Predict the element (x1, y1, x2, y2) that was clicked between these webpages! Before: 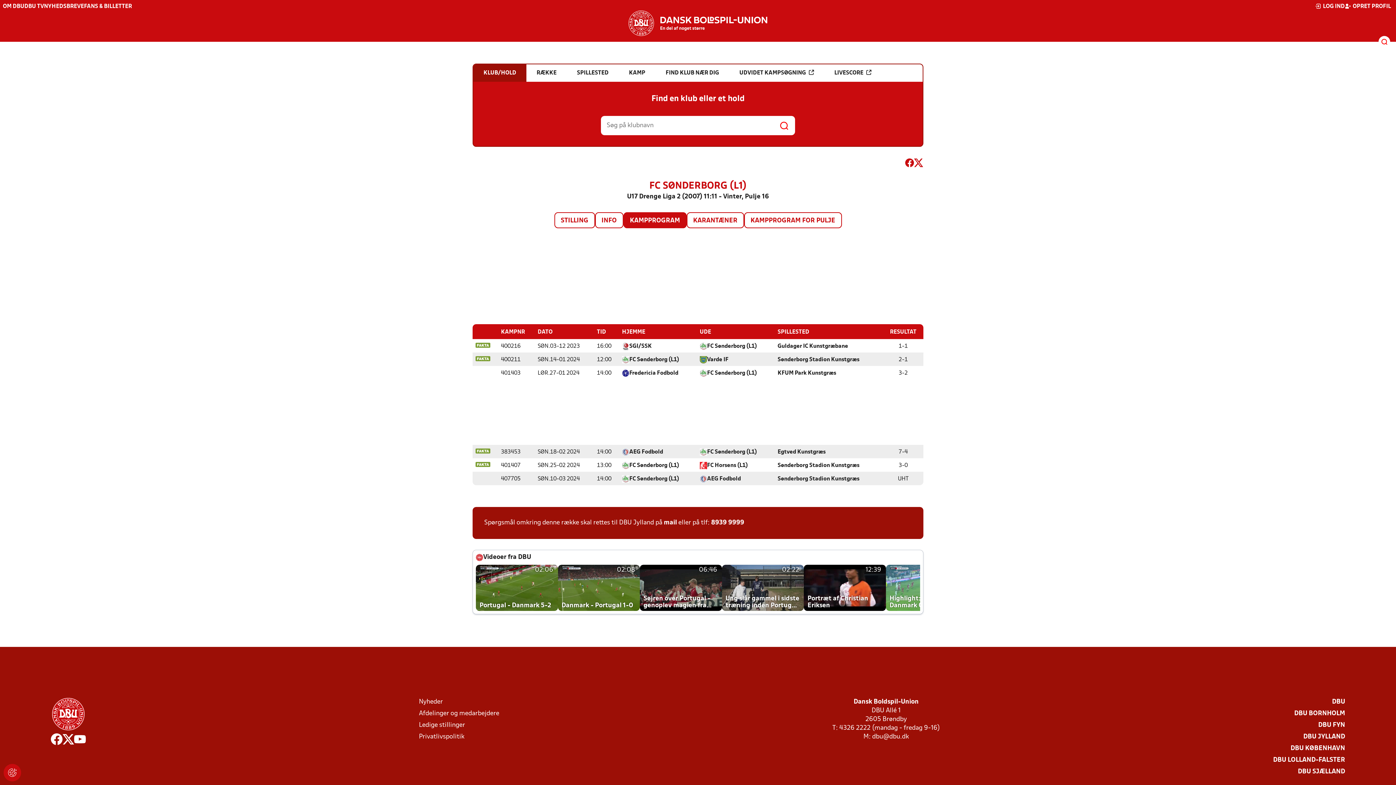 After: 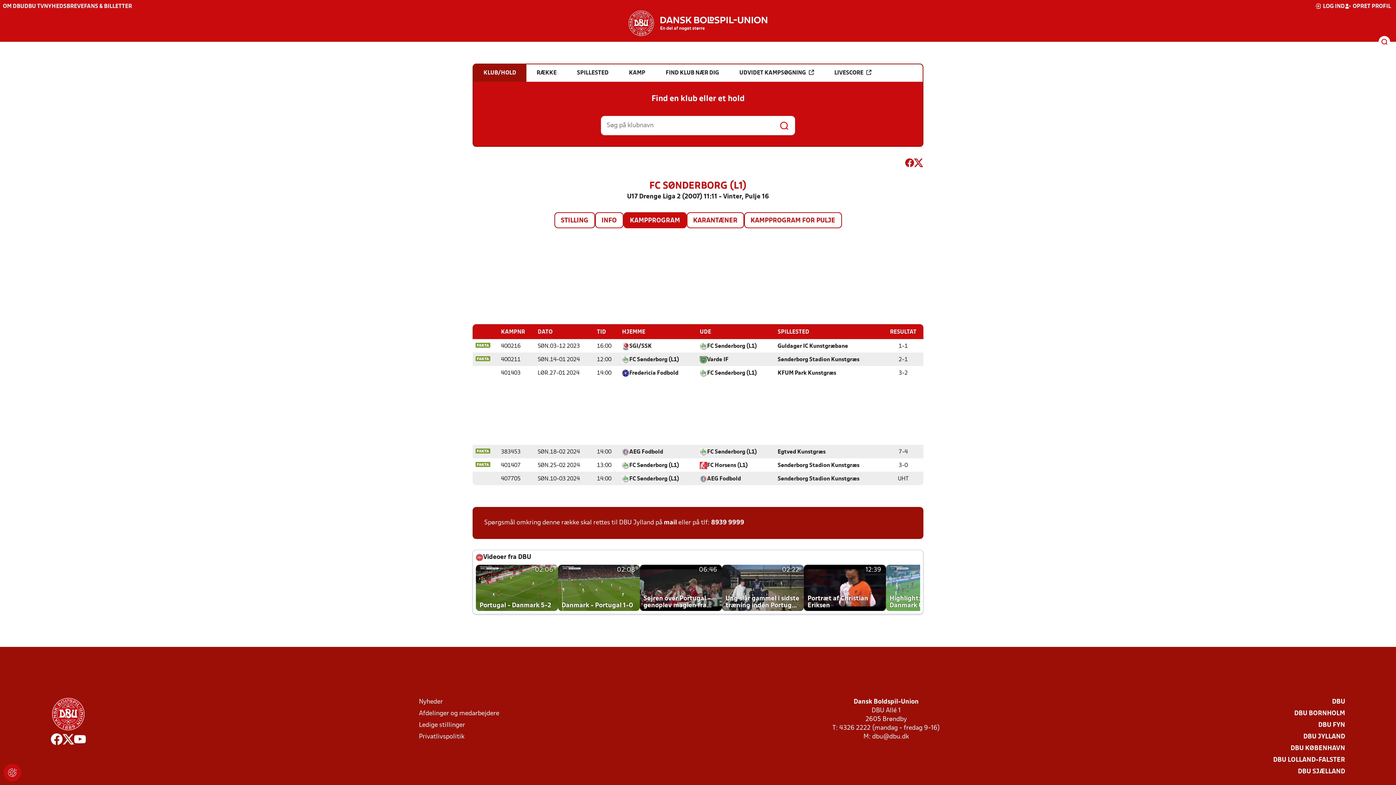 Action: bbox: (50, 733, 62, 748)